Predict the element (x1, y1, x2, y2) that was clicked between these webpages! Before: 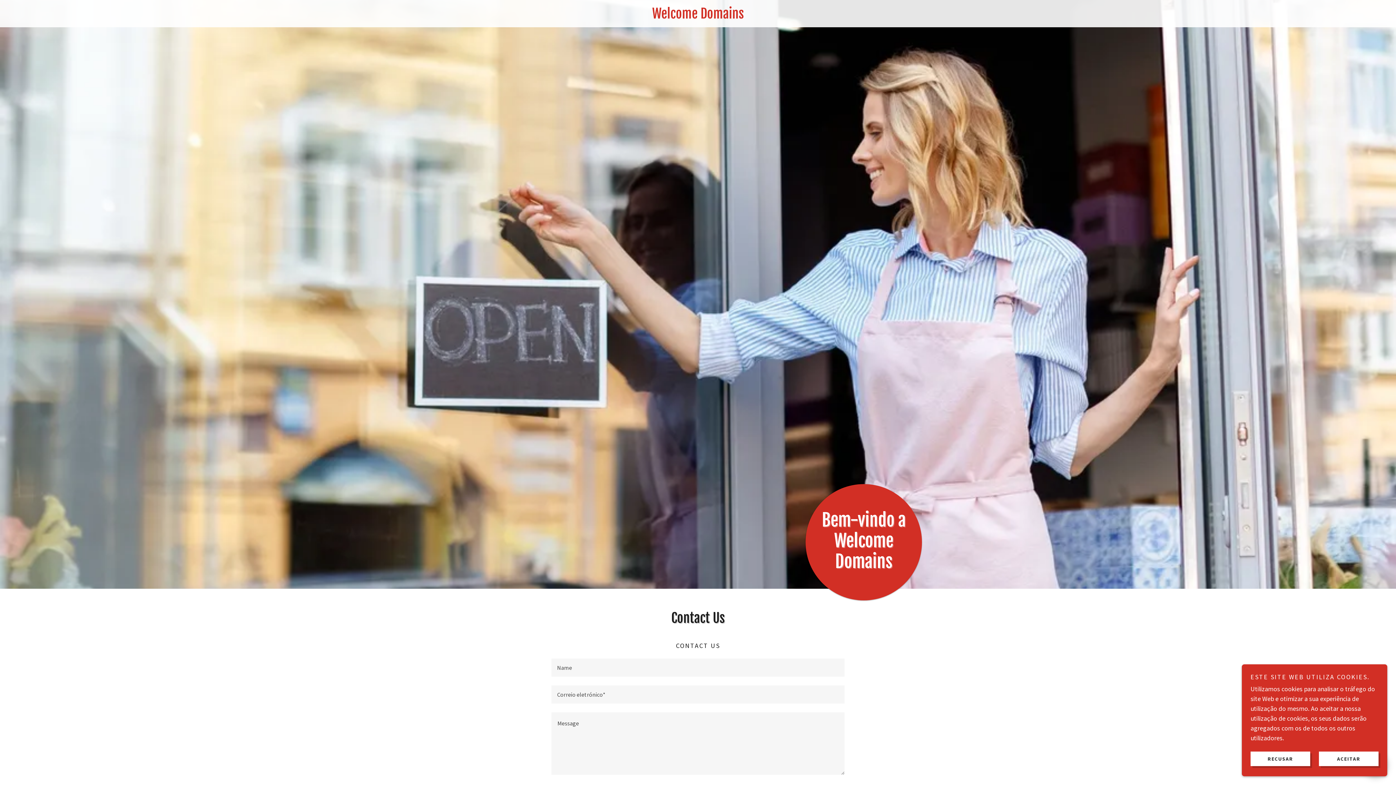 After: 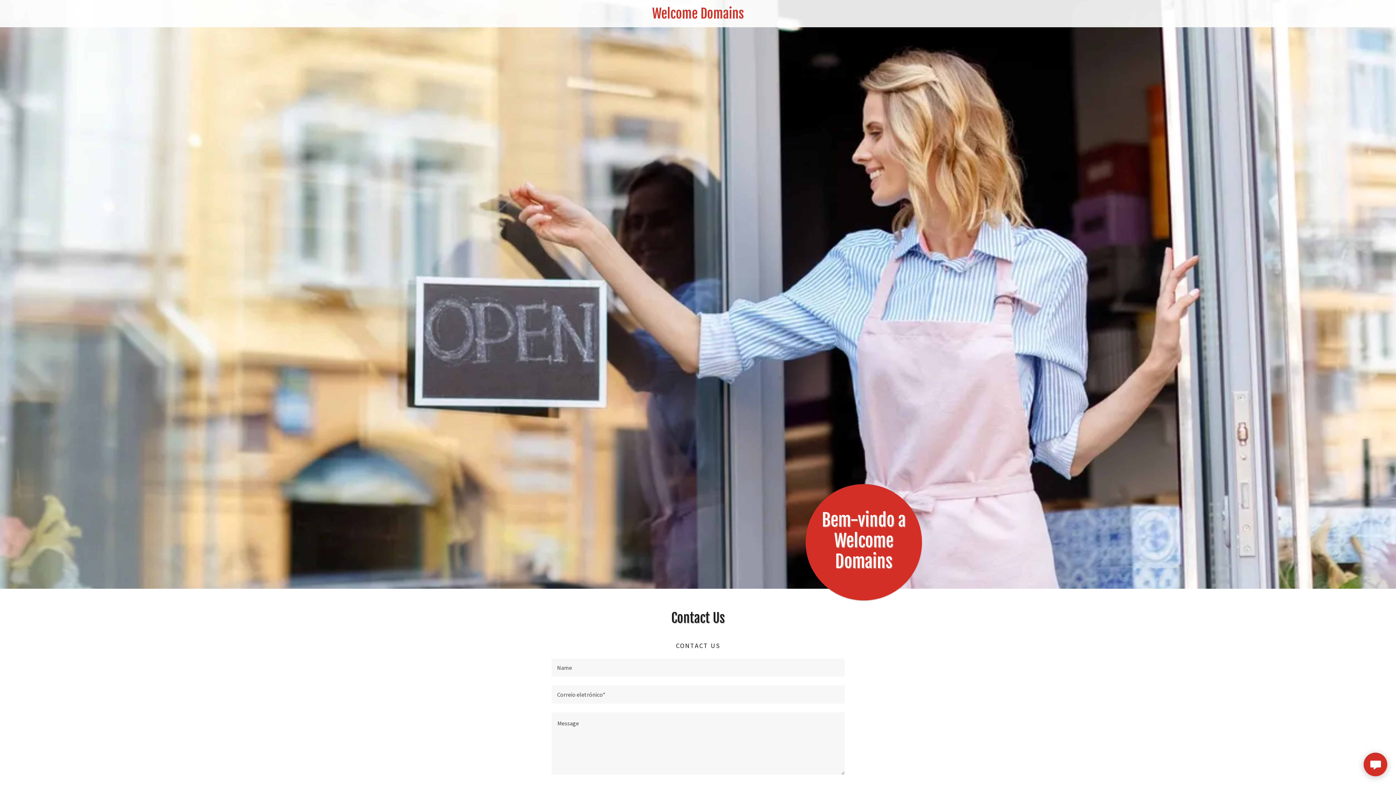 Action: bbox: (1250, 752, 1310, 766) label: RECUSAR